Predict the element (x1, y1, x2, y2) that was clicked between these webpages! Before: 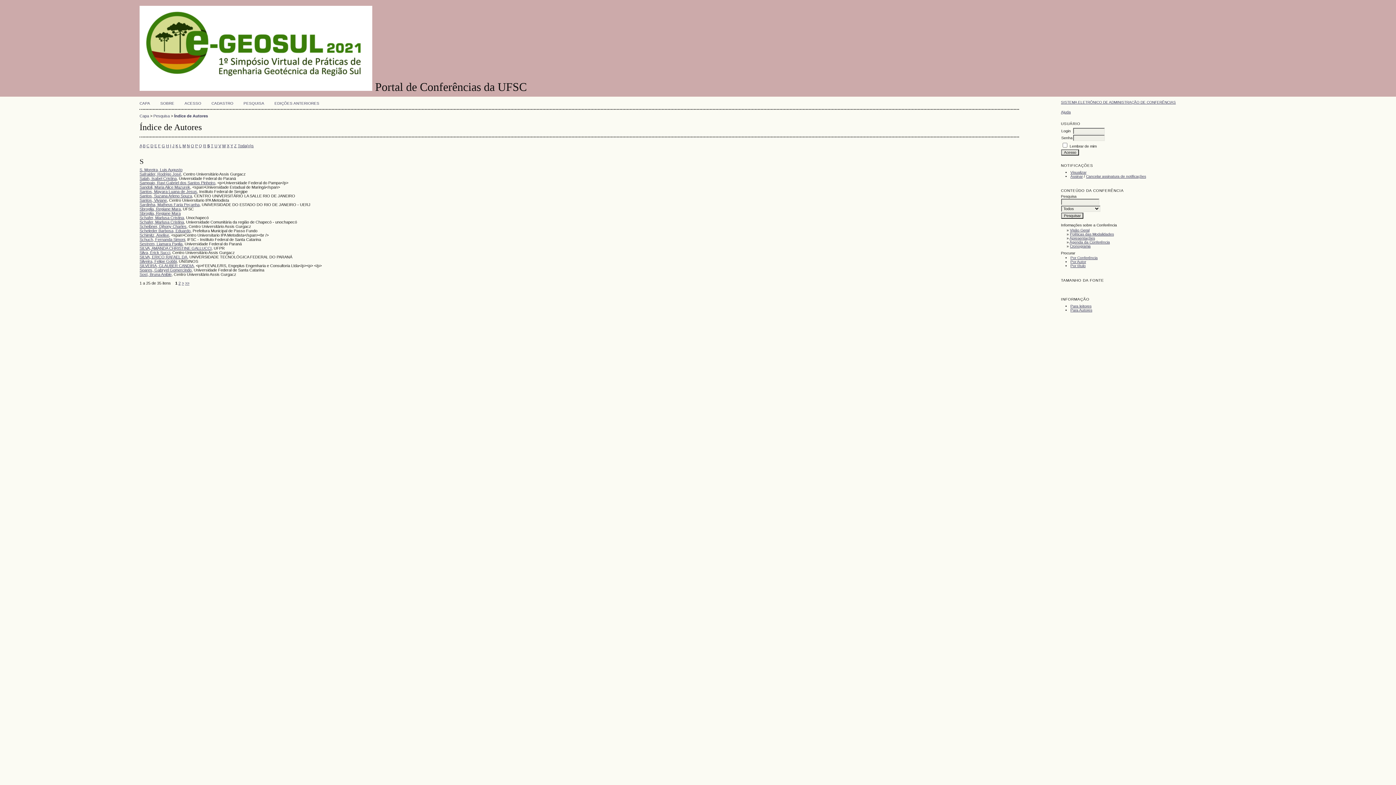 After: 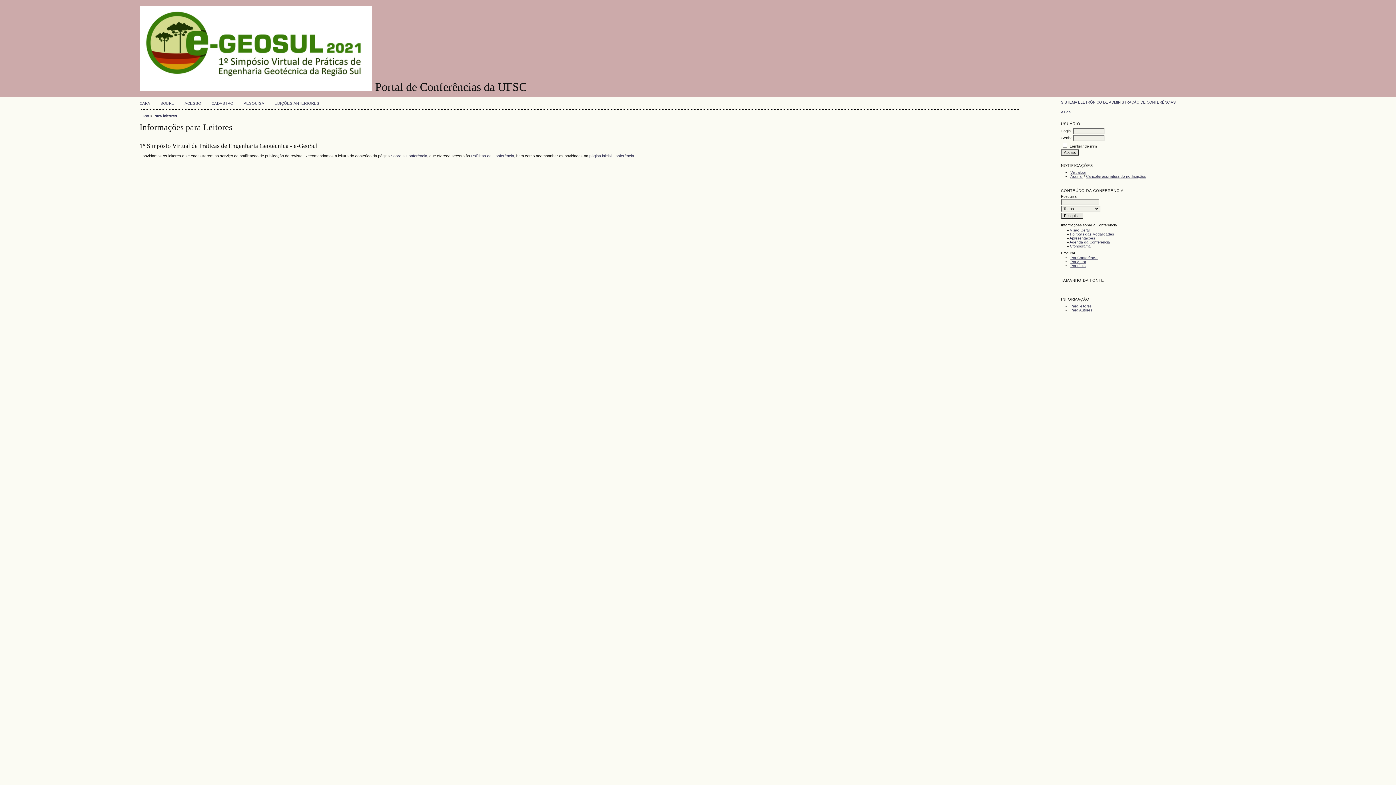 Action: bbox: (1070, 304, 1091, 308) label: Para leitores